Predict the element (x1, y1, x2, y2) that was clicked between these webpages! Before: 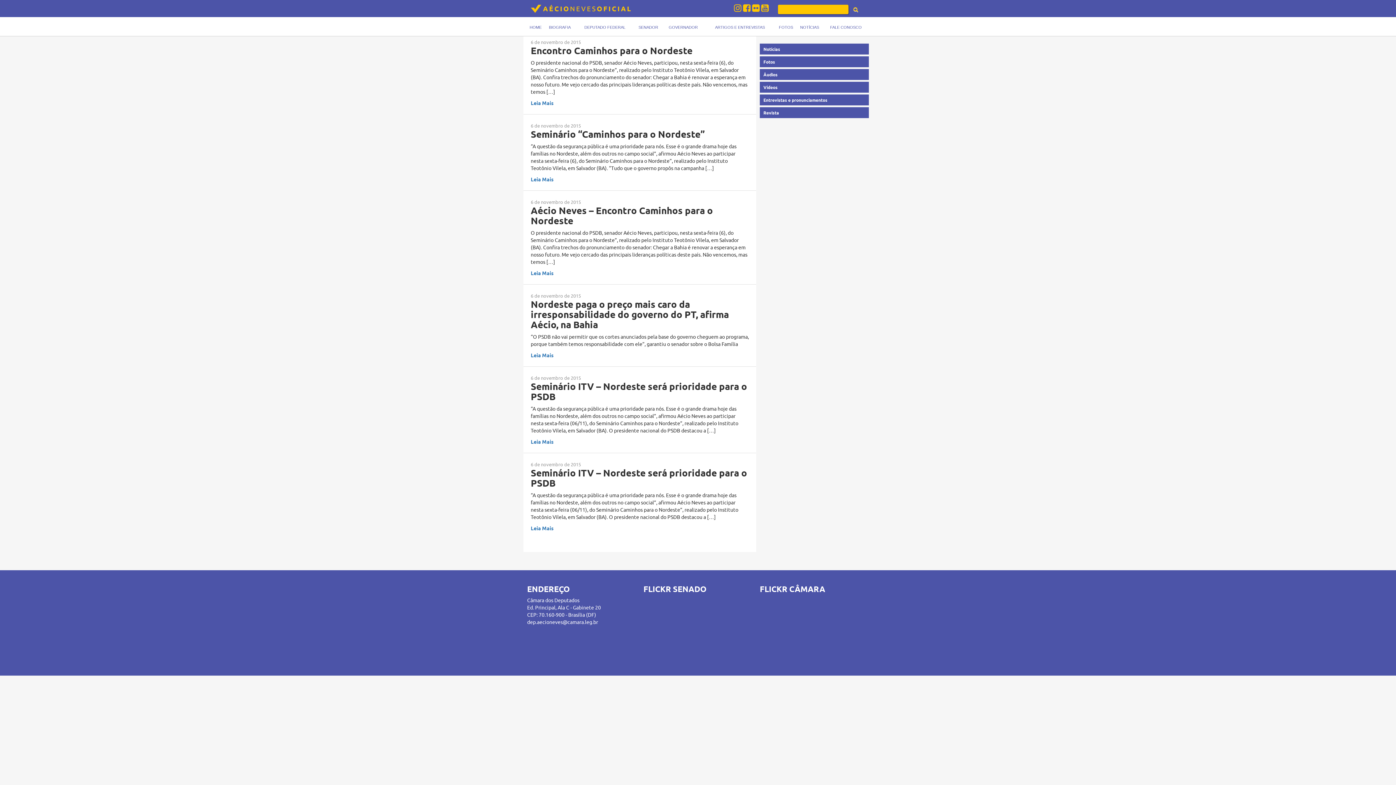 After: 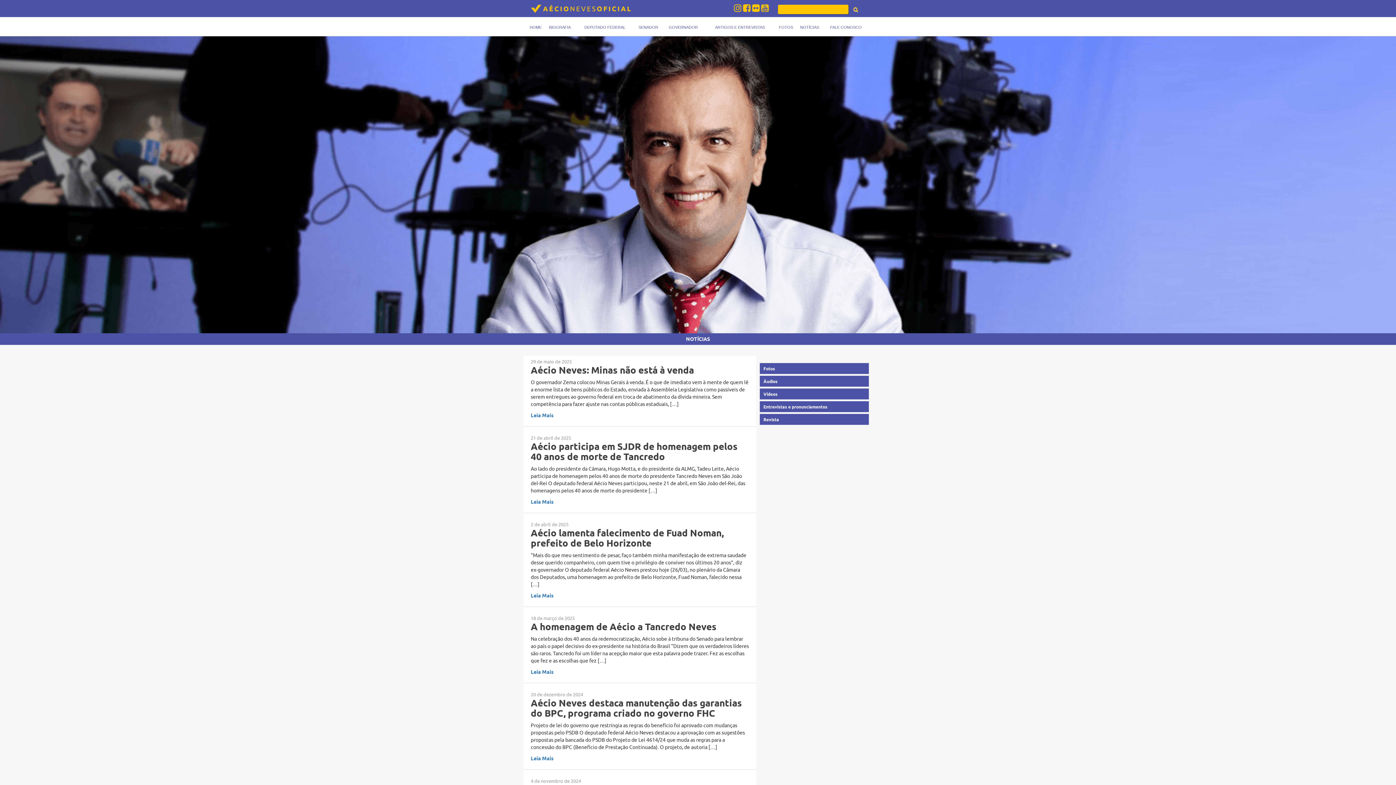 Action: bbox: (800, 25, 819, 29) label: NOTÍCIAS